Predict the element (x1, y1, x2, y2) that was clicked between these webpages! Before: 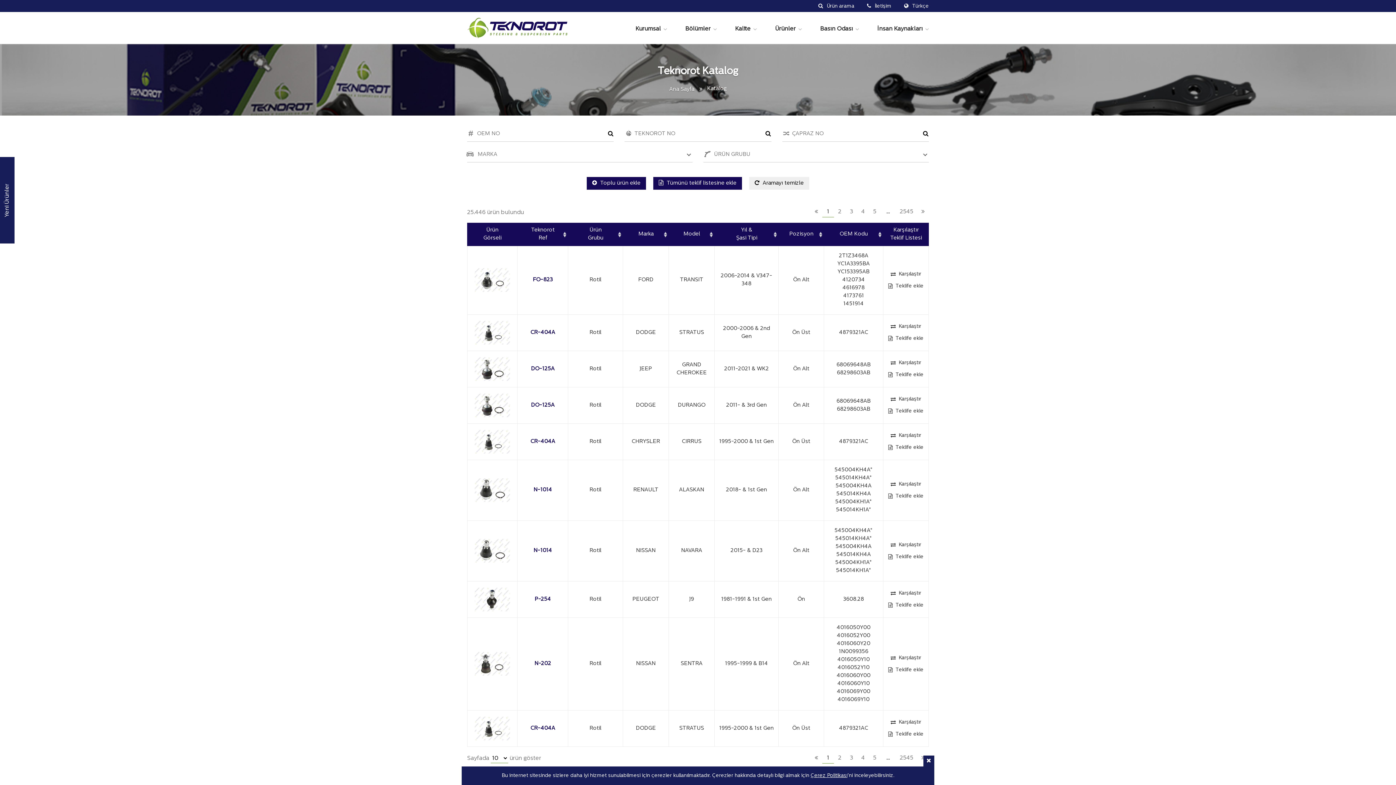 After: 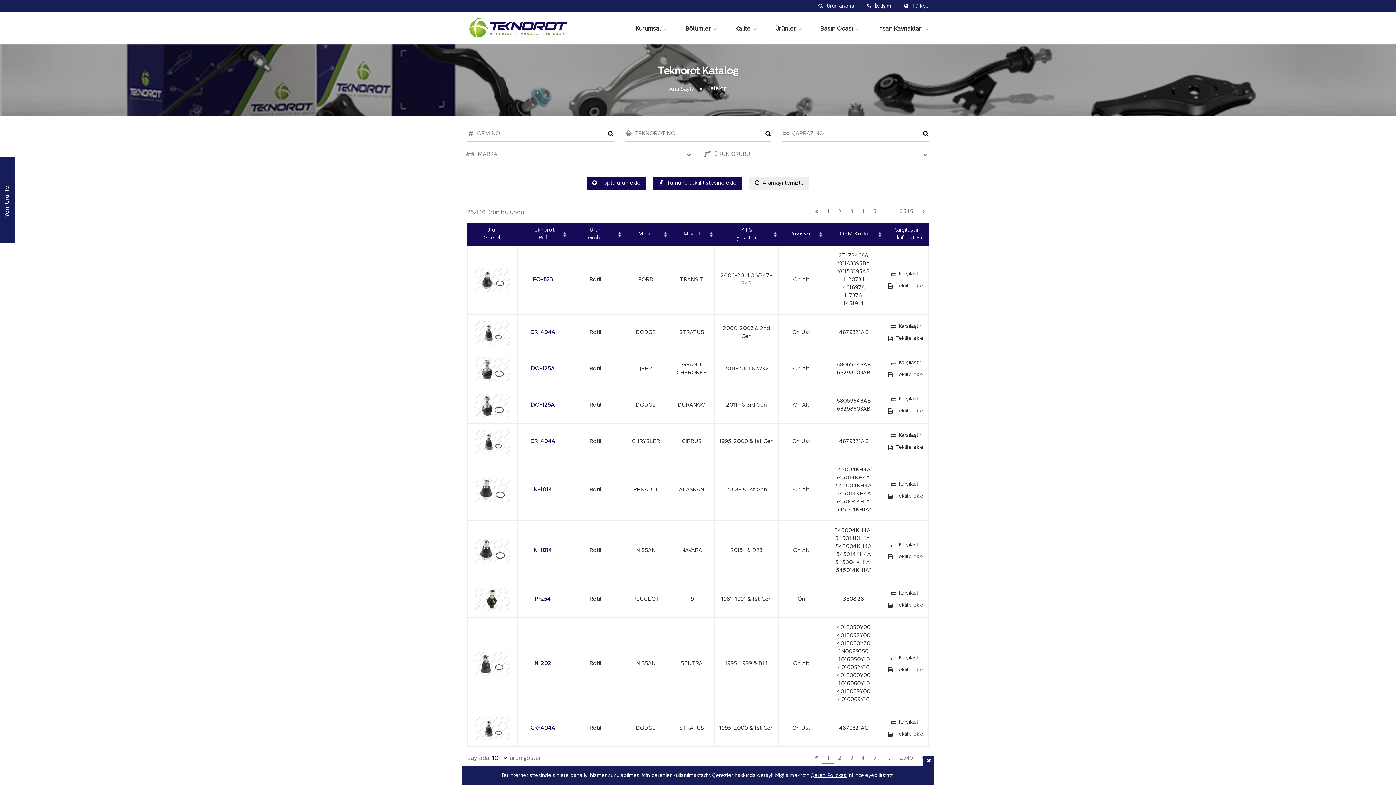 Action: label: Rotil bbox: (570, 355, 621, 382)